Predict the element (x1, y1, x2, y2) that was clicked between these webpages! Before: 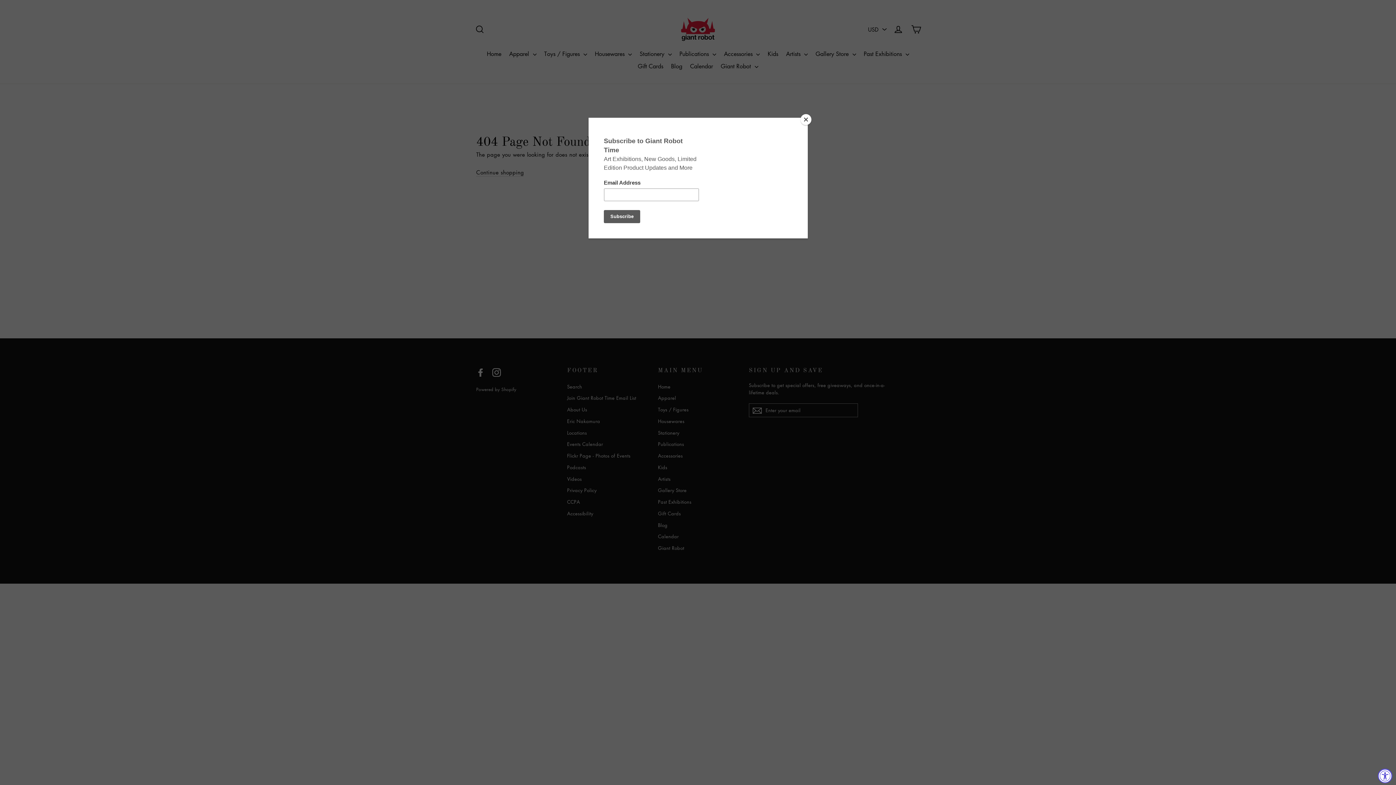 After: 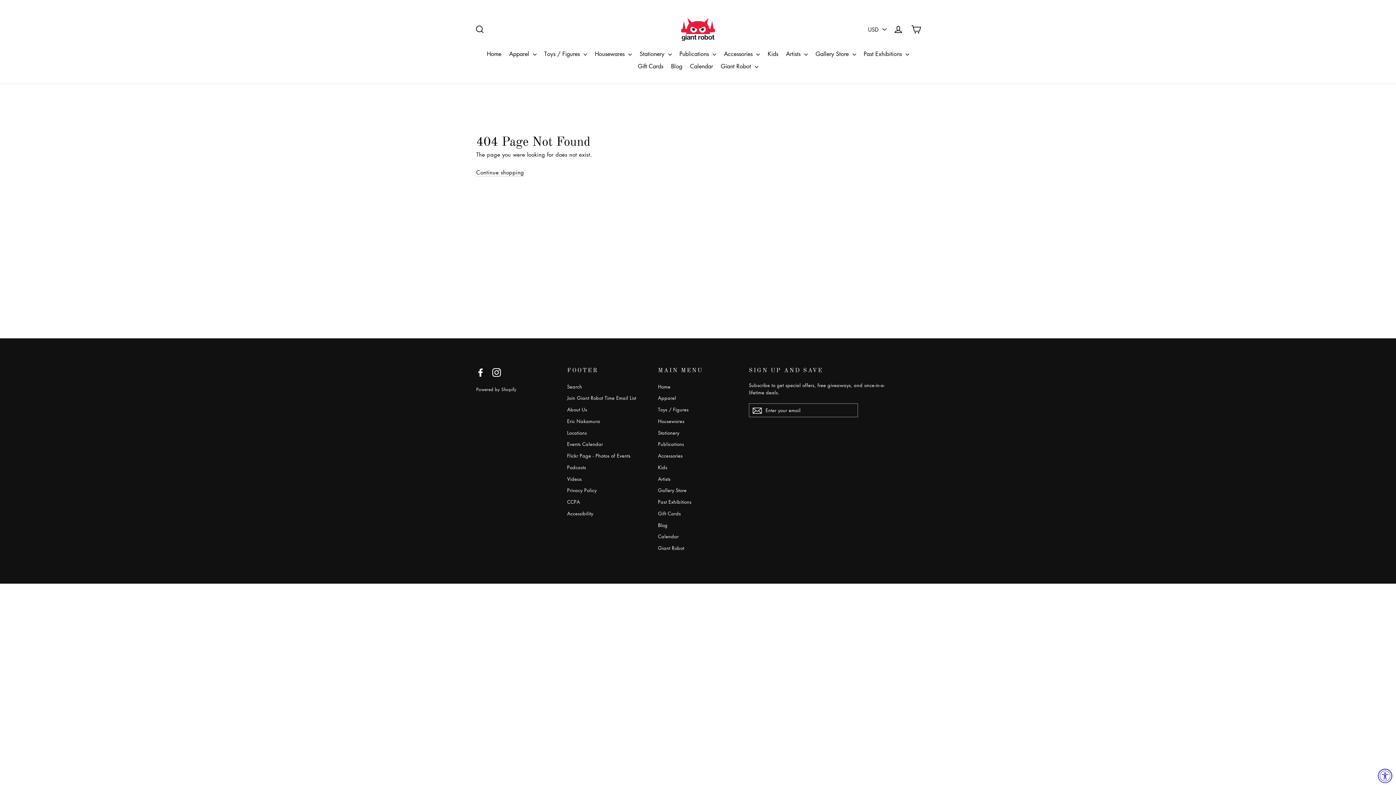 Action: bbox: (800, 114, 811, 125) label: Close